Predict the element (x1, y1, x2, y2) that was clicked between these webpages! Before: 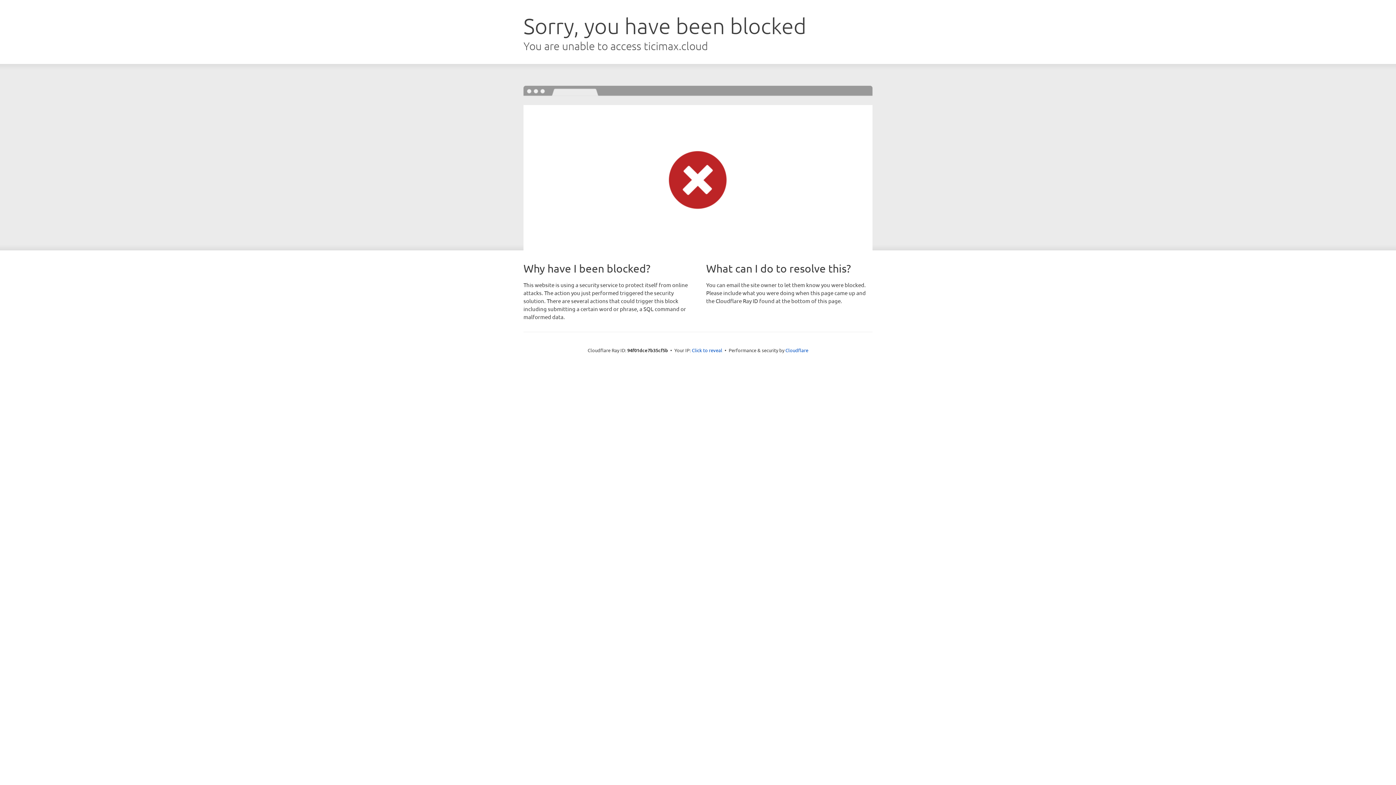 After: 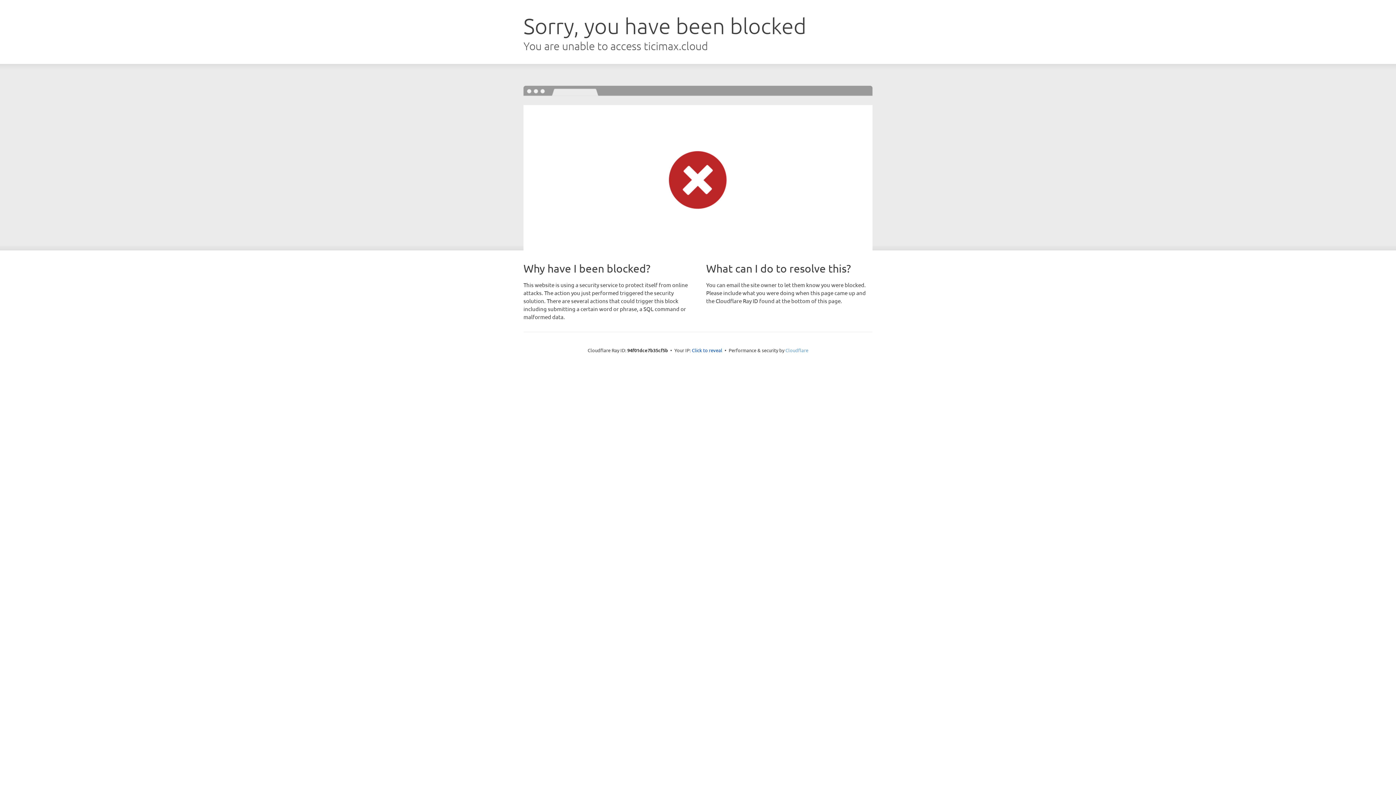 Action: label: Cloudflare bbox: (785, 347, 808, 353)